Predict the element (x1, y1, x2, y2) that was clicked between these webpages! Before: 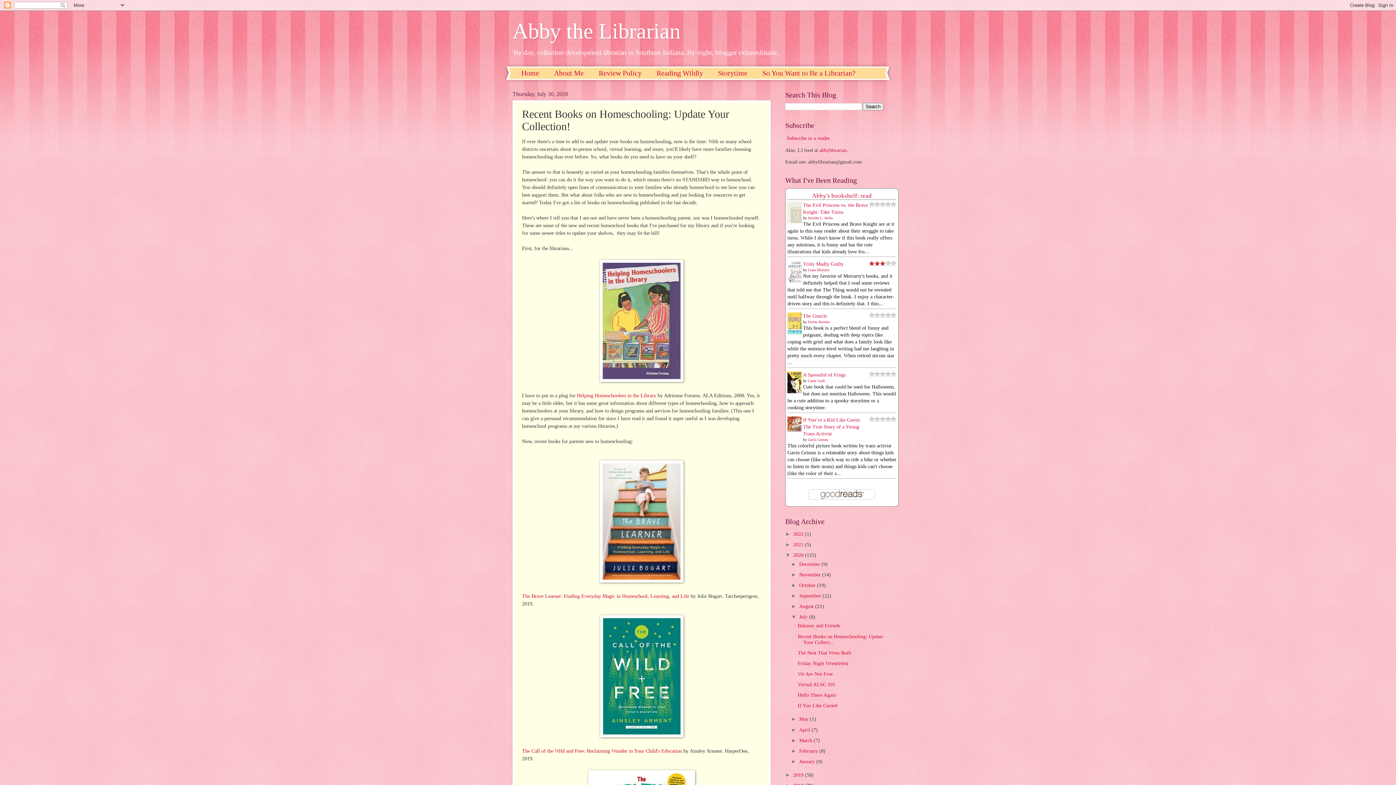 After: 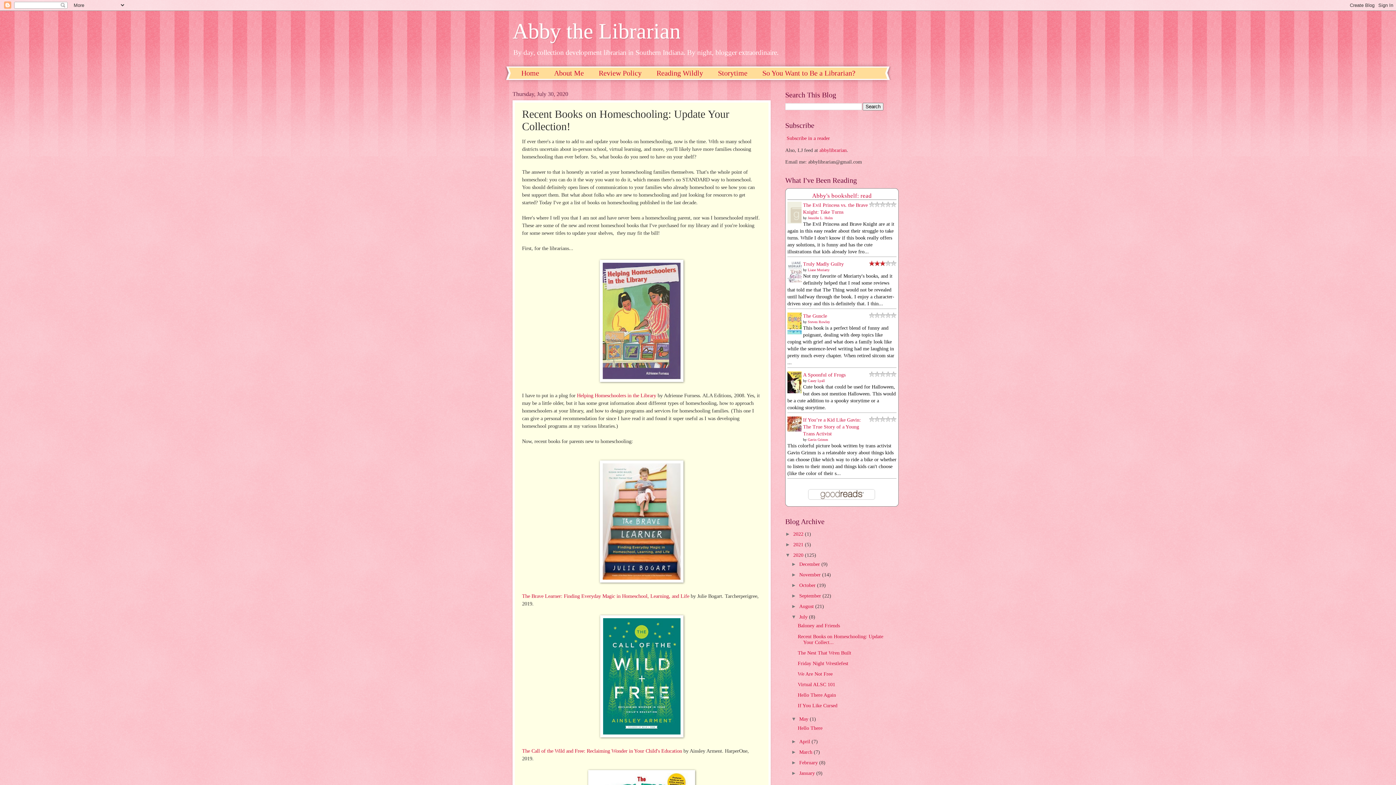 Action: label: ►   bbox: (791, 716, 799, 722)